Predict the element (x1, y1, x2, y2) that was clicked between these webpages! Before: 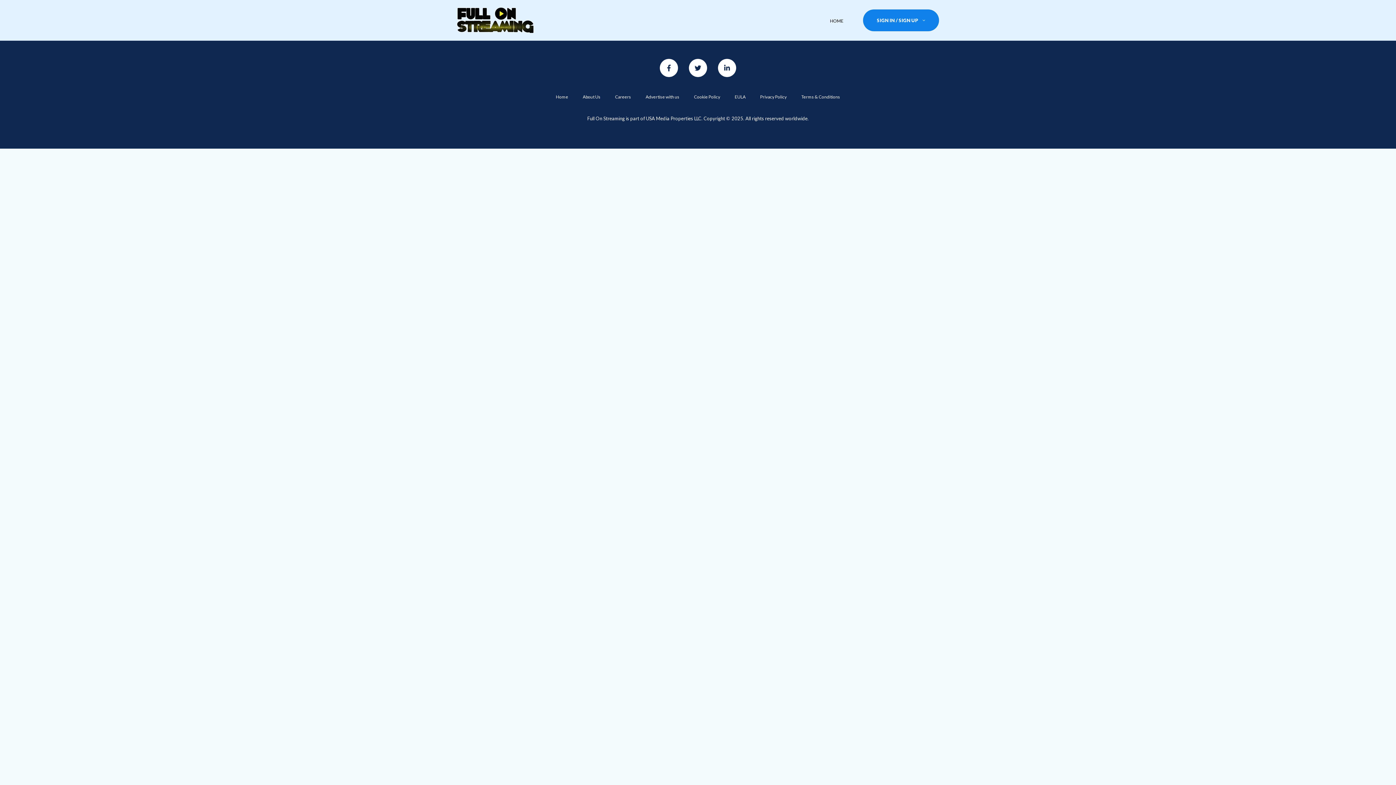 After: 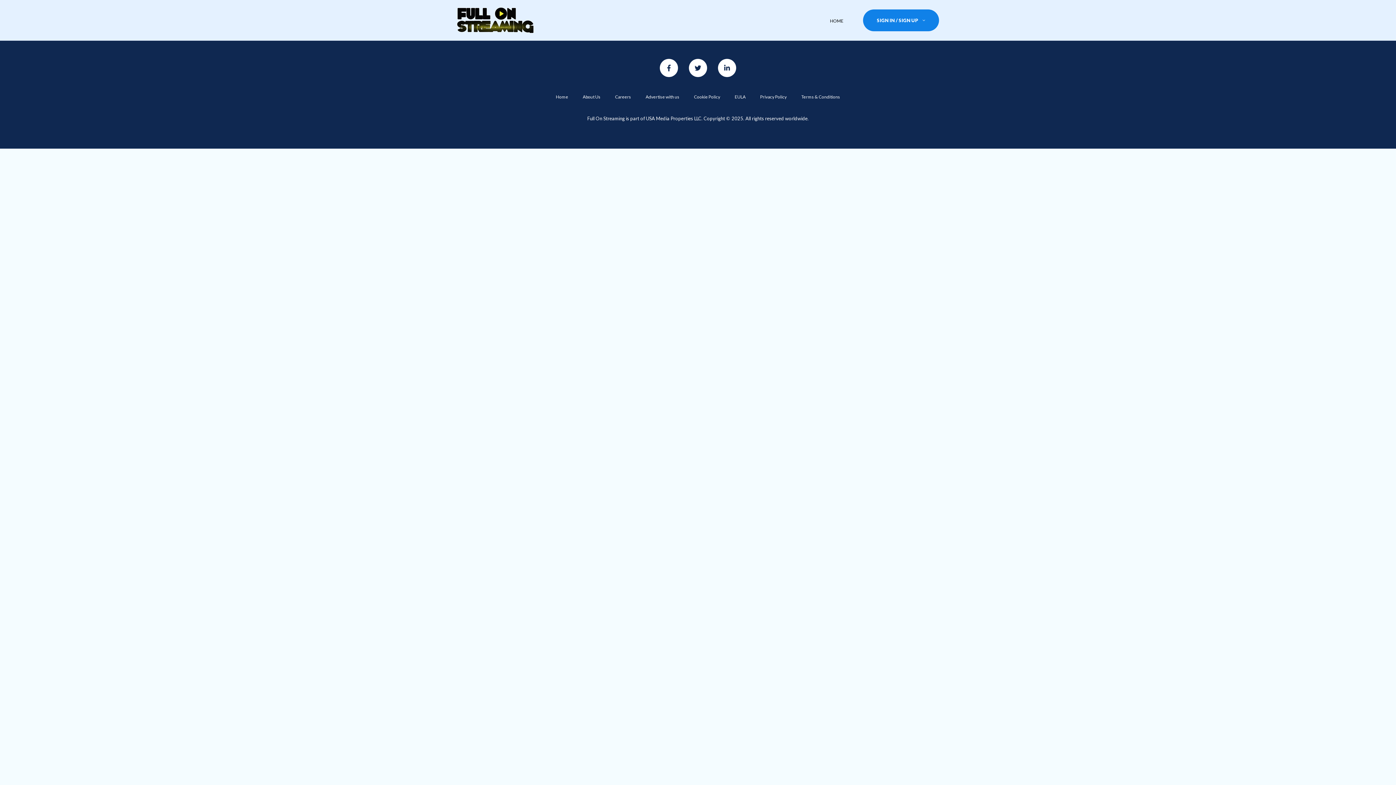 Action: bbox: (556, 94, 568, 99) label: Home